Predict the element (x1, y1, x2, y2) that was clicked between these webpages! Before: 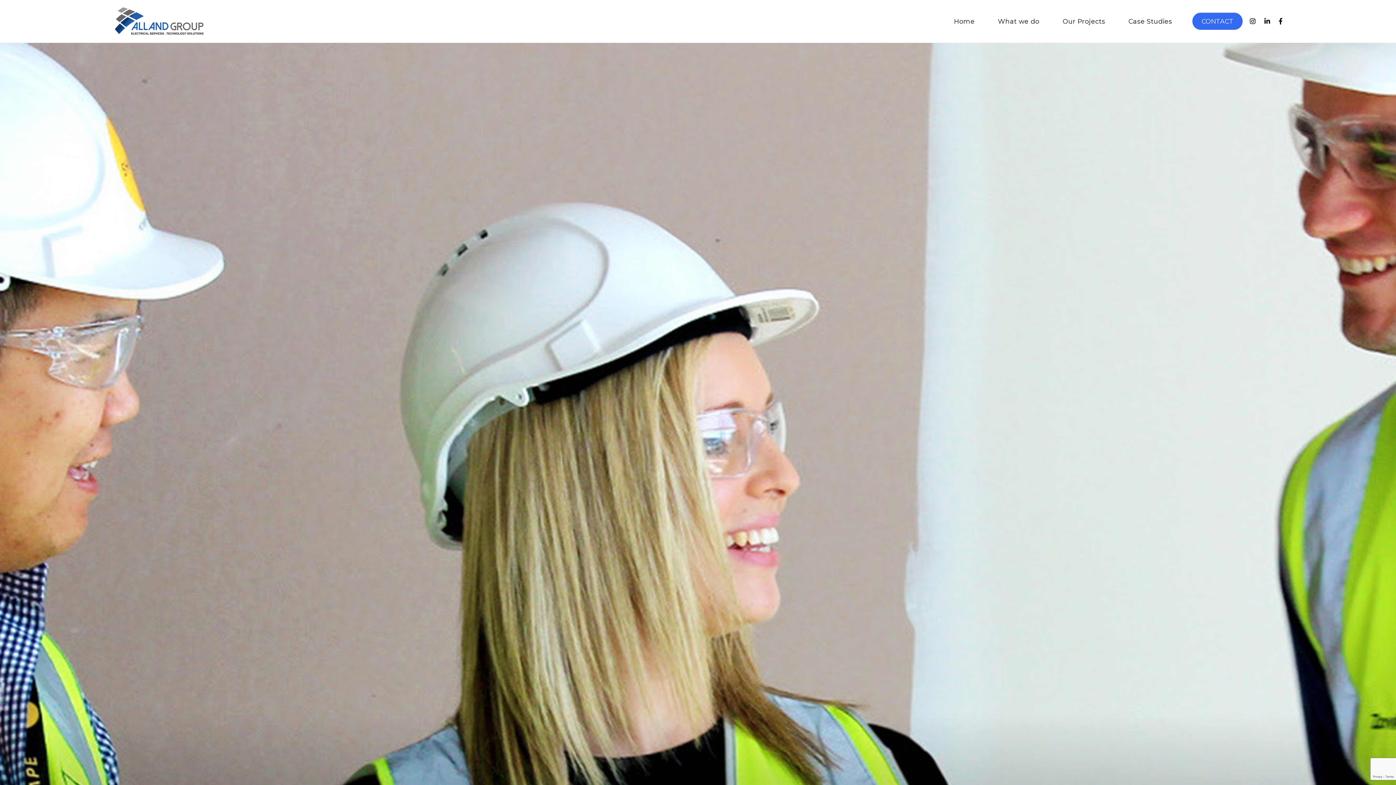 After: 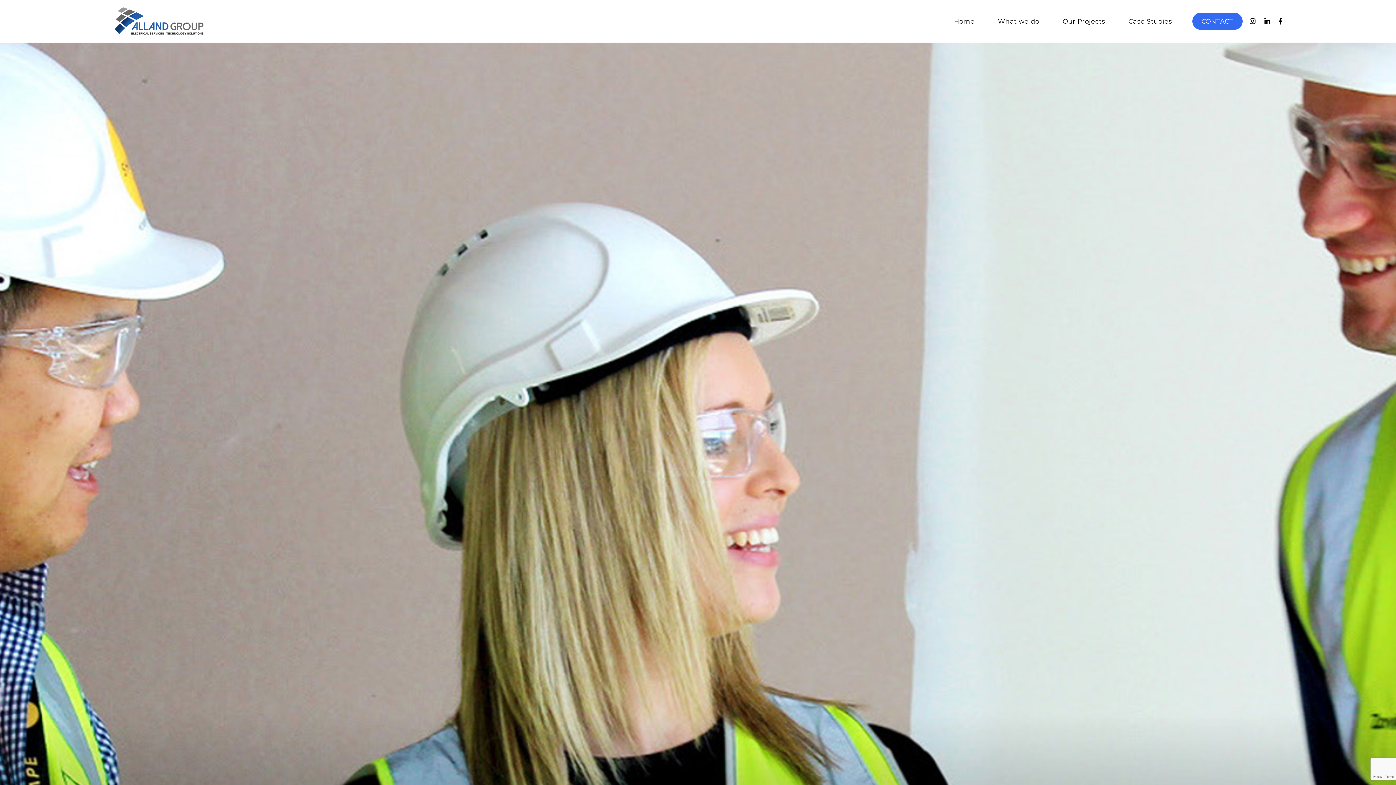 Action: bbox: (1275, 17, 1286, 25)